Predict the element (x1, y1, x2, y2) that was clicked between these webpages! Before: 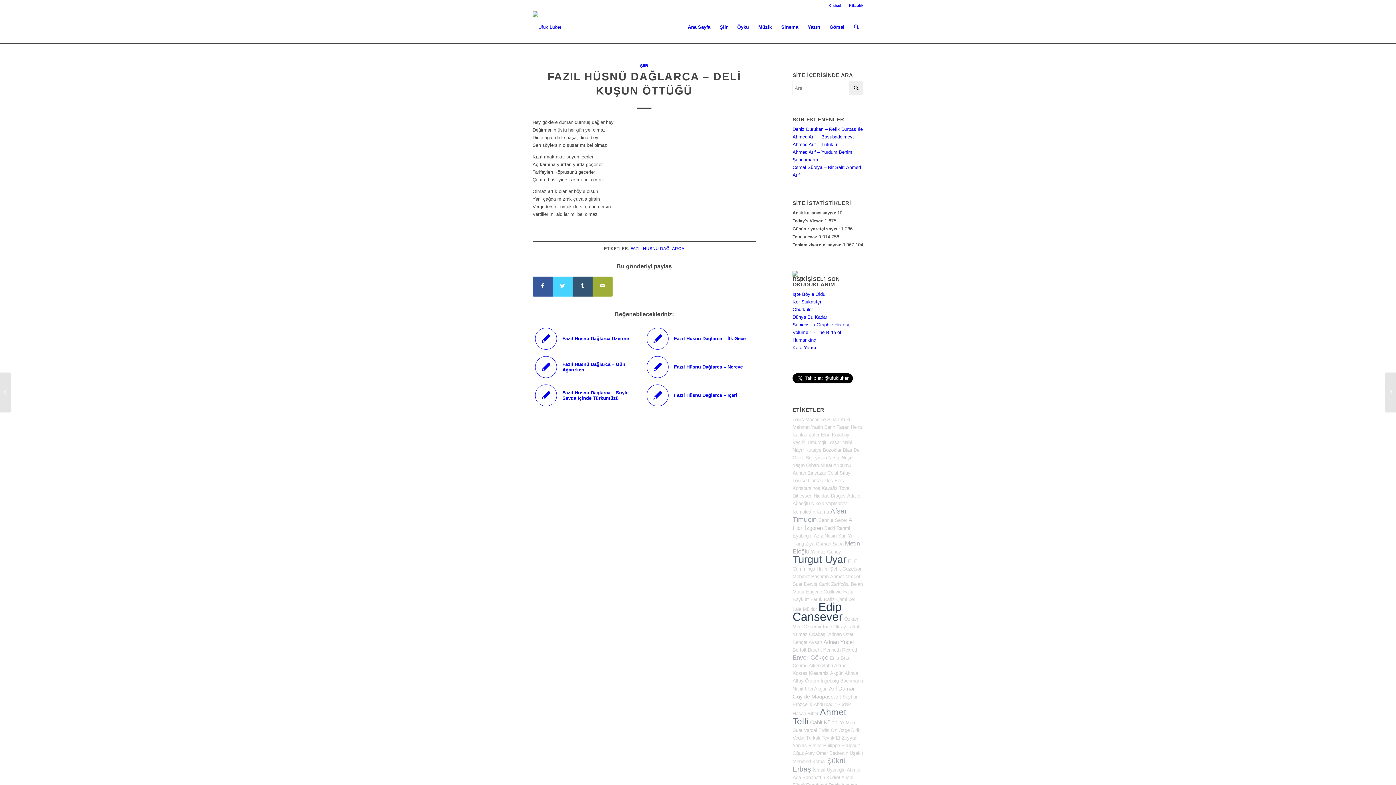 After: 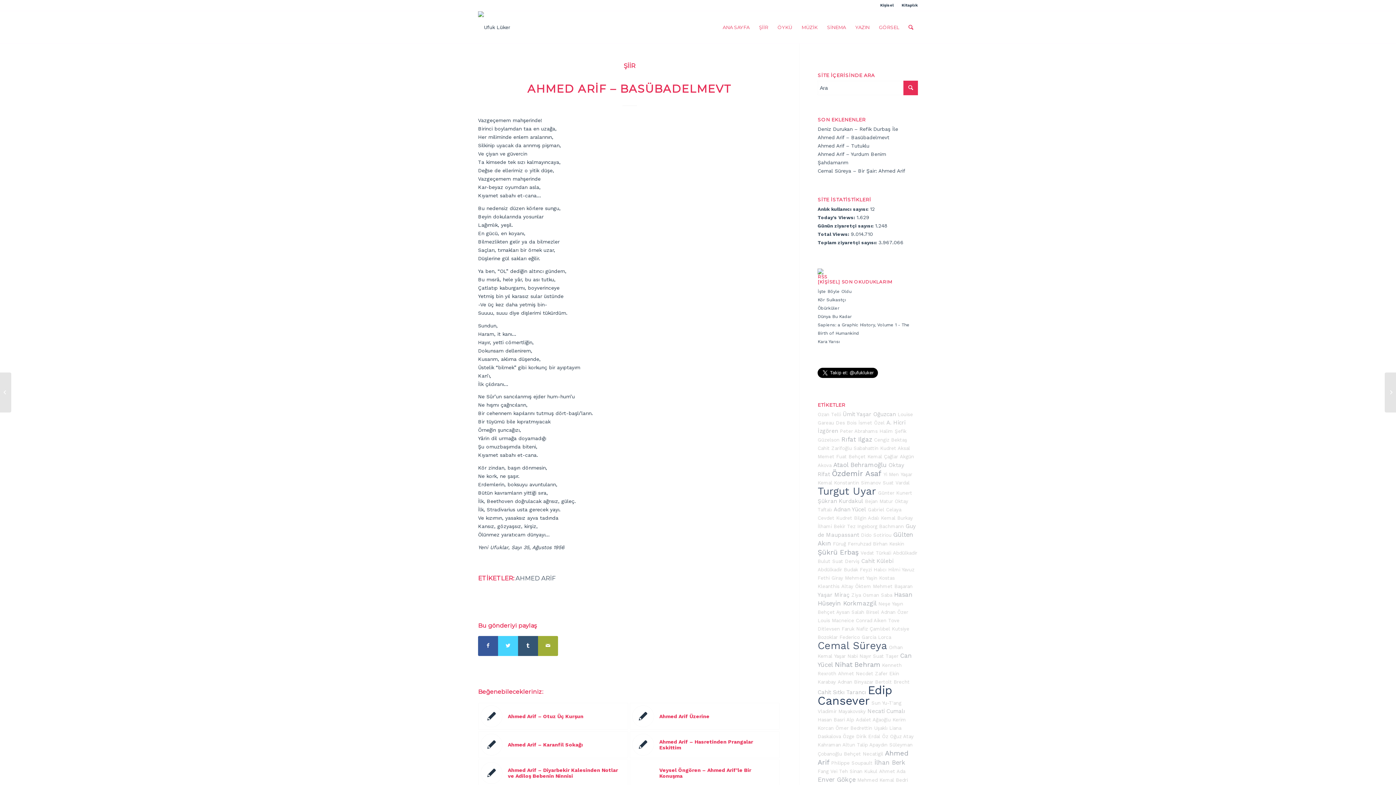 Action: bbox: (792, 134, 854, 139) label: Ahmed Arif – Basübadelmevt